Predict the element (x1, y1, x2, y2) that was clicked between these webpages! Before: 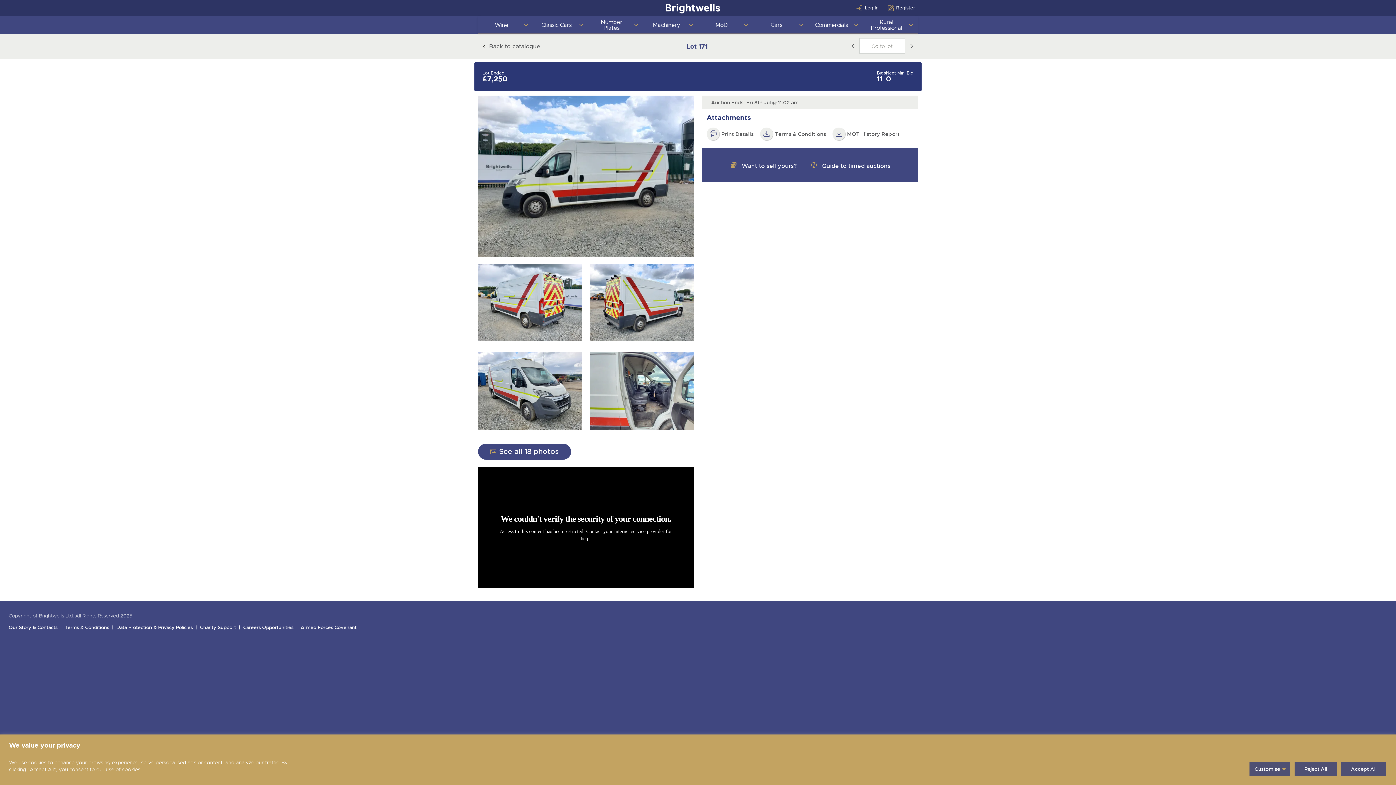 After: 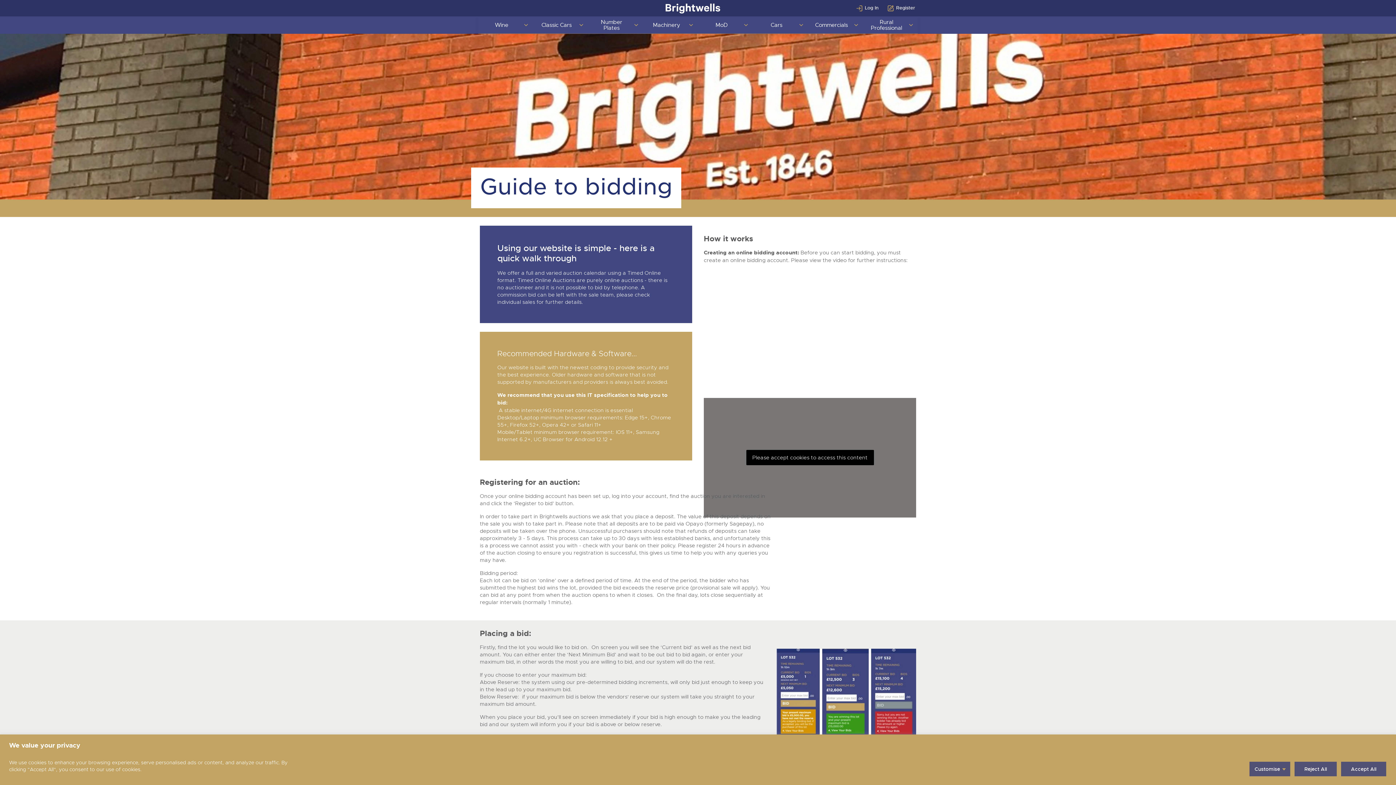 Action: bbox: (806, 157, 895, 174) label:  Guide to timed auctions